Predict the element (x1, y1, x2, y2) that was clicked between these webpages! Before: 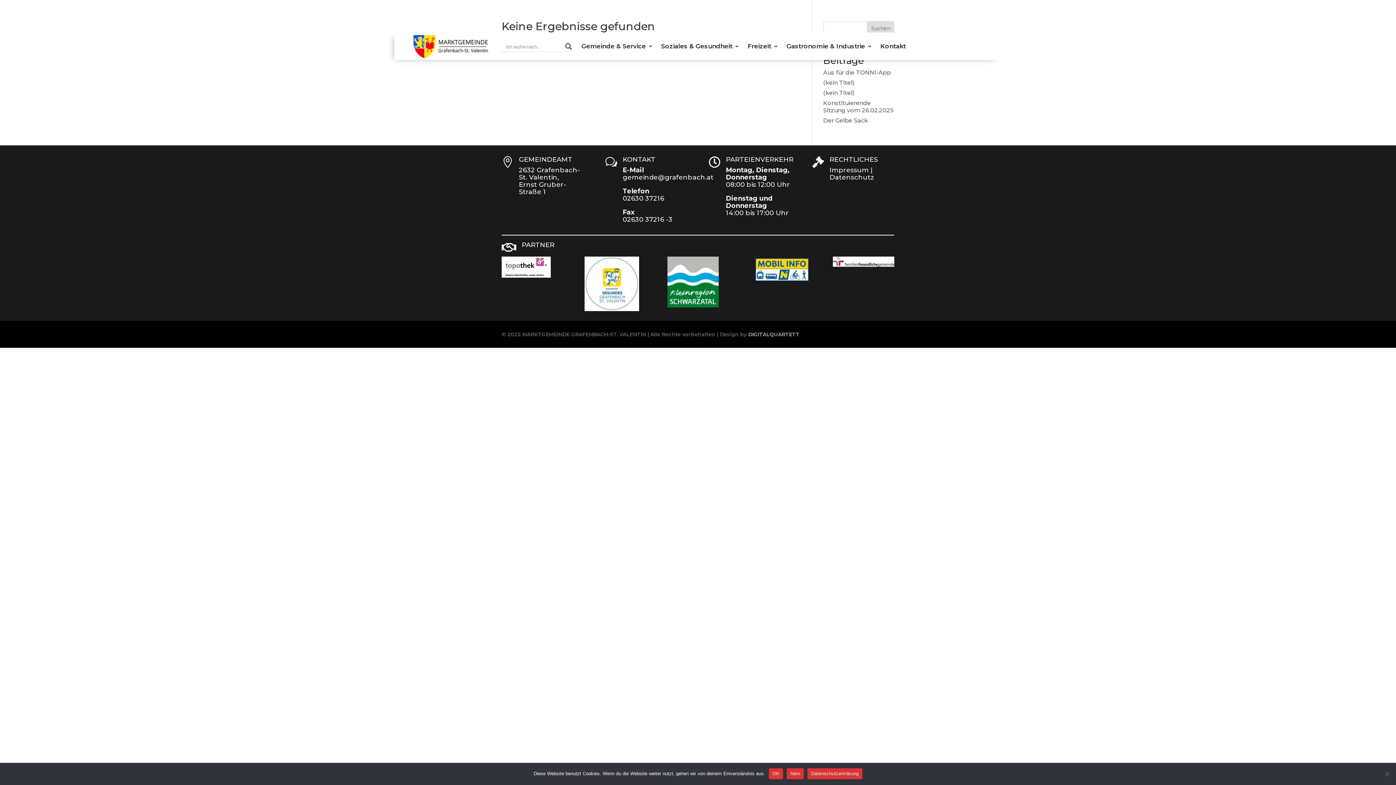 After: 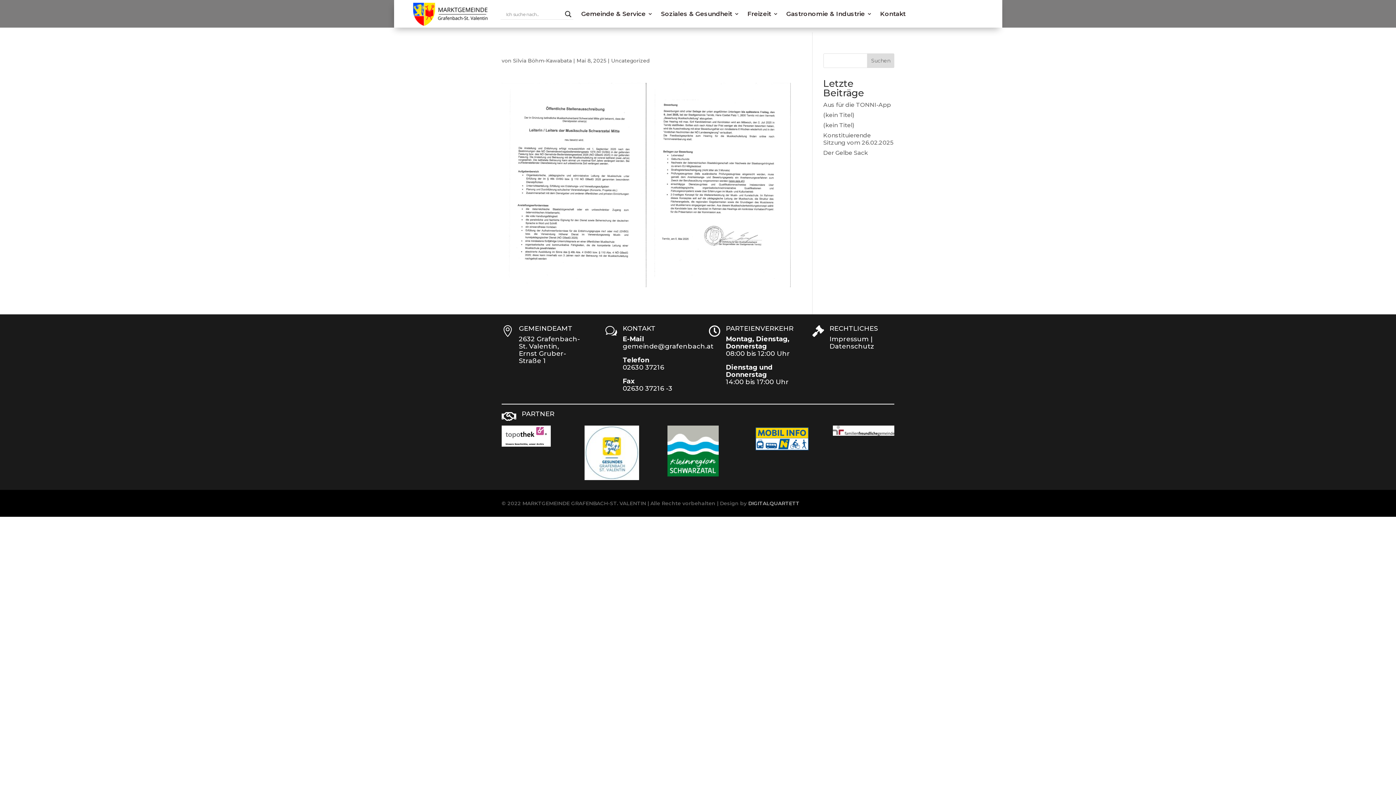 Action: label: (kein Titel) bbox: (823, 89, 854, 96)